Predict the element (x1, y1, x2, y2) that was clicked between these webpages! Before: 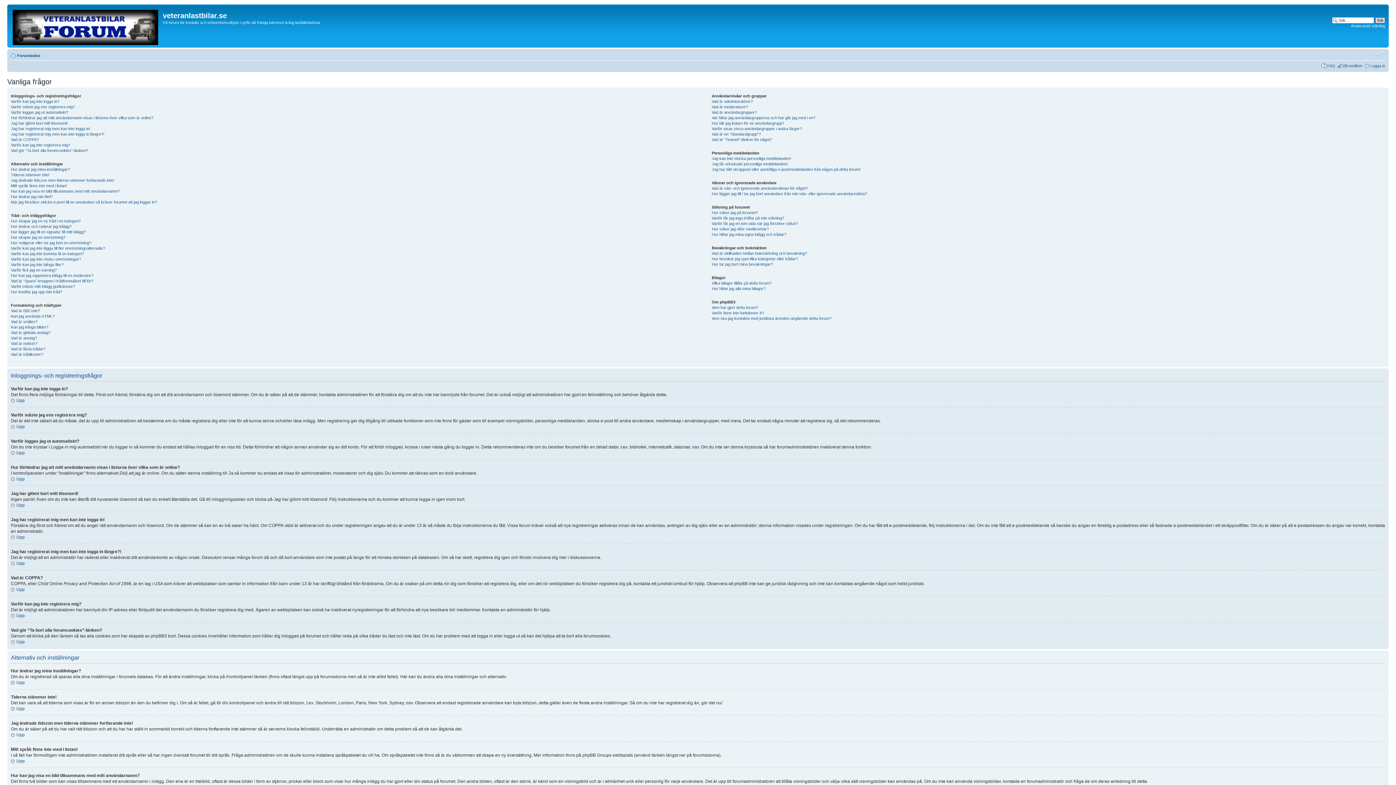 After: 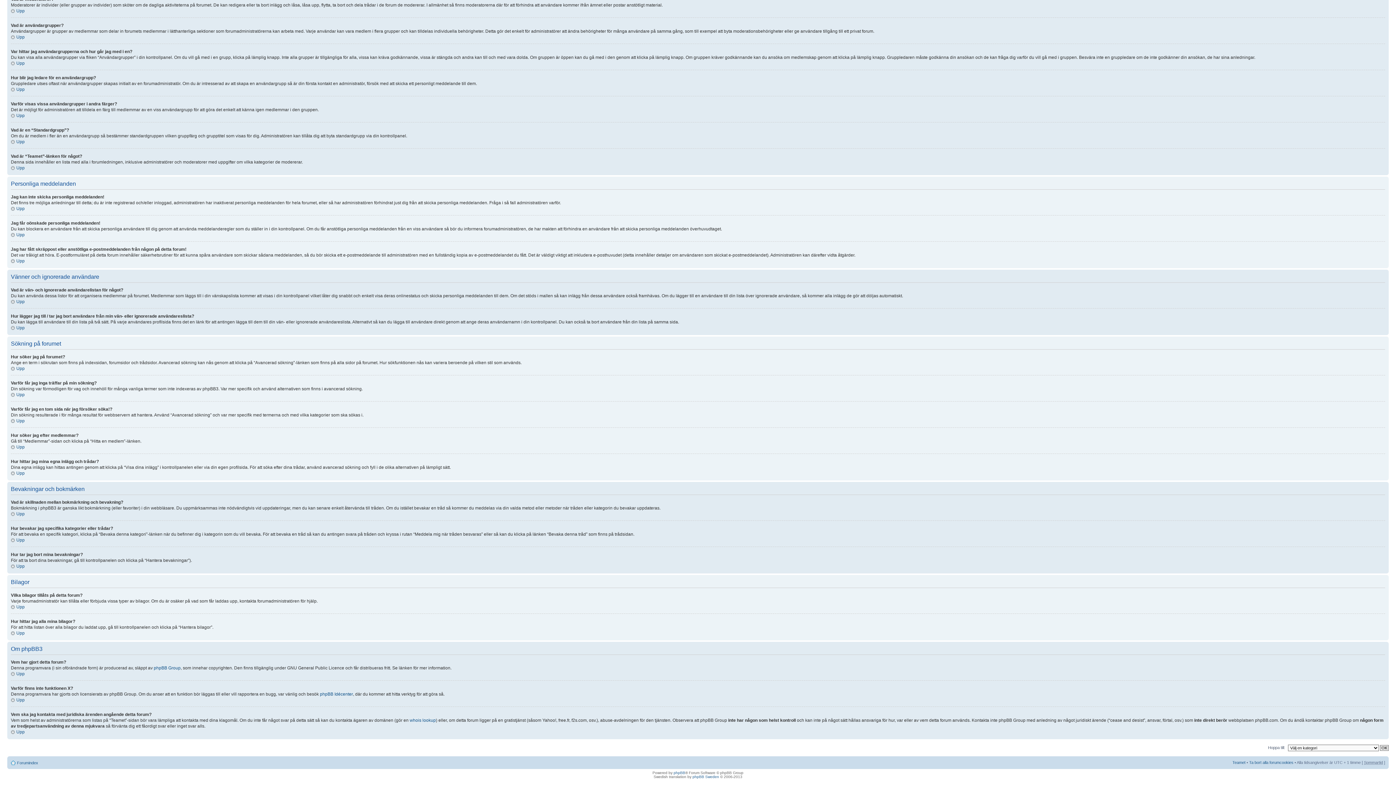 Action: bbox: (711, 167, 860, 171) label: Jag har fått skräppost eller anstötliga e-postmeddelanden från någon på detta forum!